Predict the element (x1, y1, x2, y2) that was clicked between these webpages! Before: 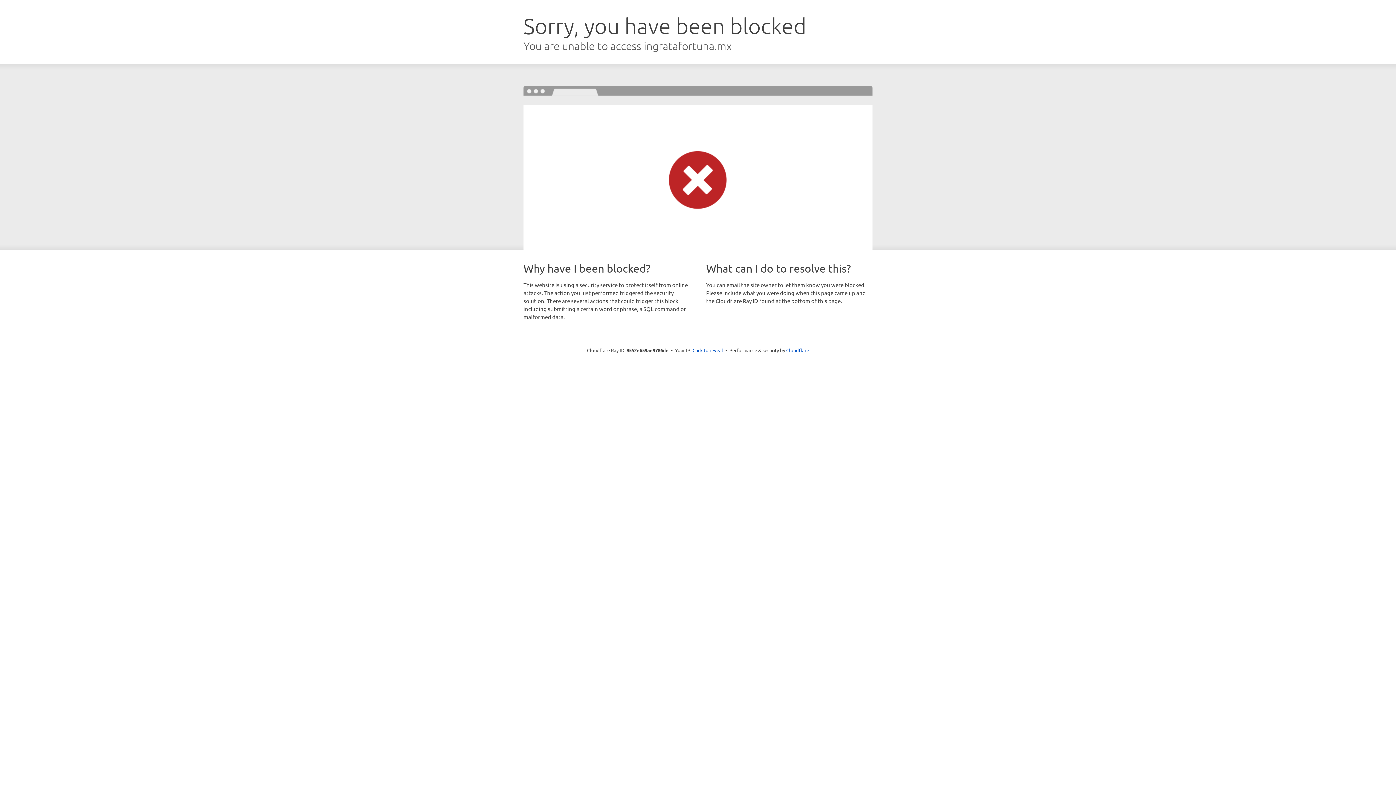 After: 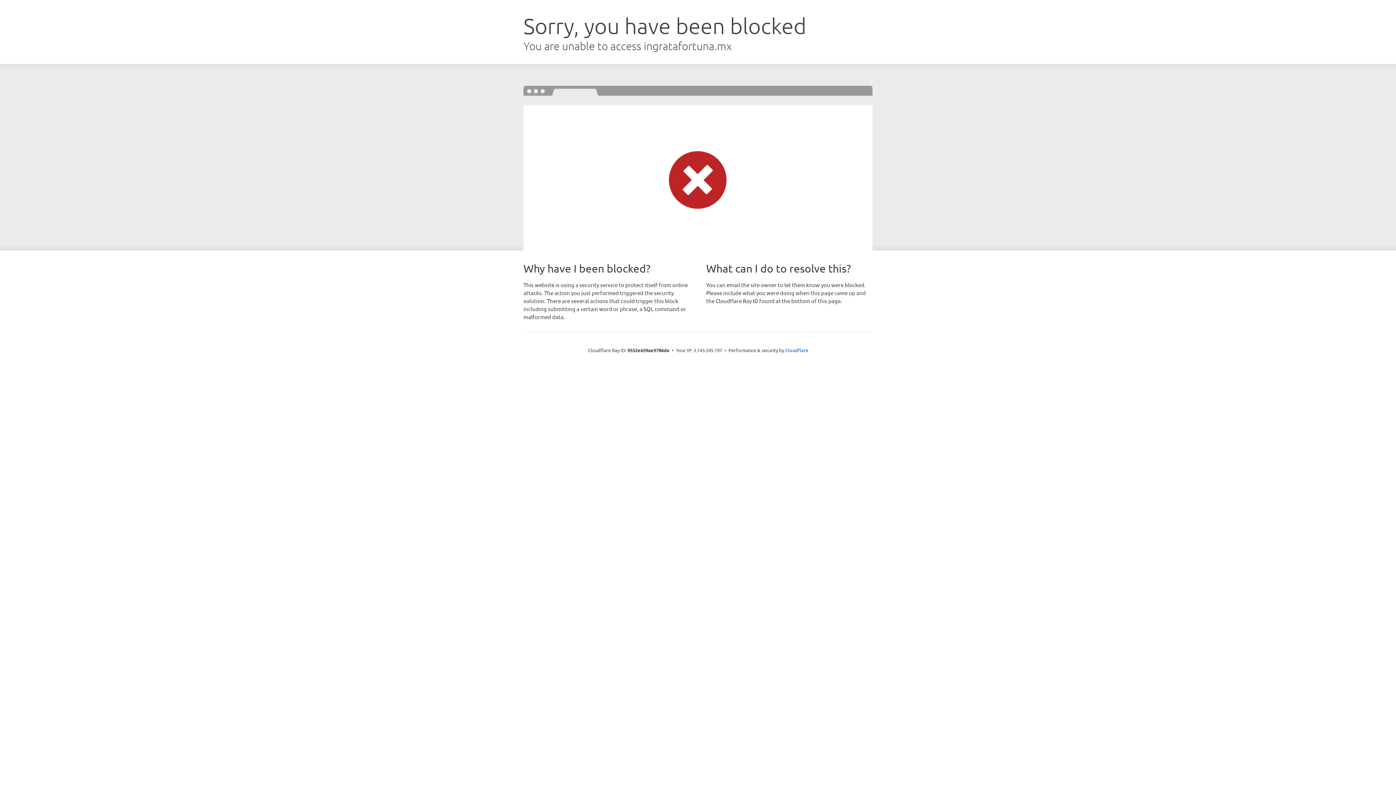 Action: label: Click to reveal bbox: (692, 346, 723, 353)